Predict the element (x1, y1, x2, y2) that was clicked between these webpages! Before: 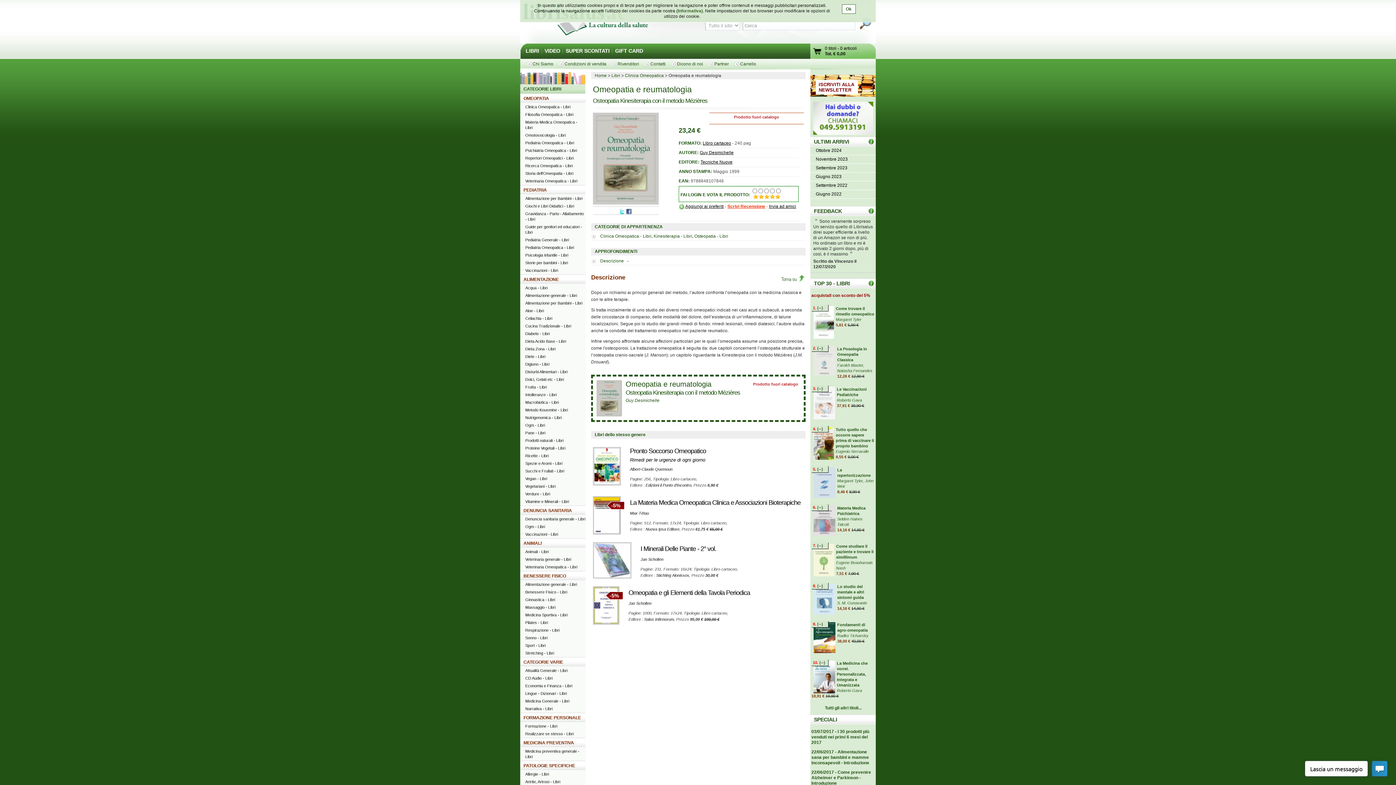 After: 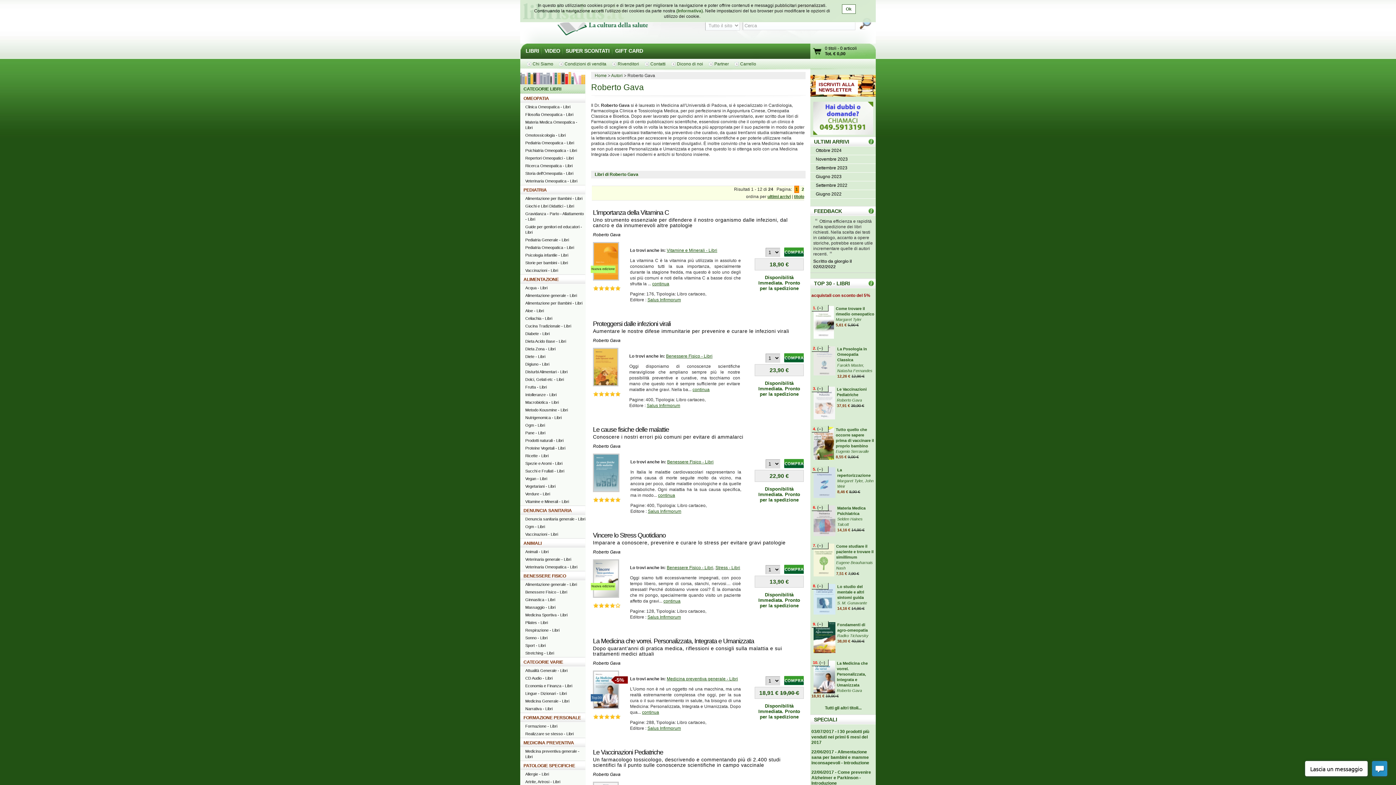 Action: bbox: (837, 398, 862, 402) label: Roberto Gava